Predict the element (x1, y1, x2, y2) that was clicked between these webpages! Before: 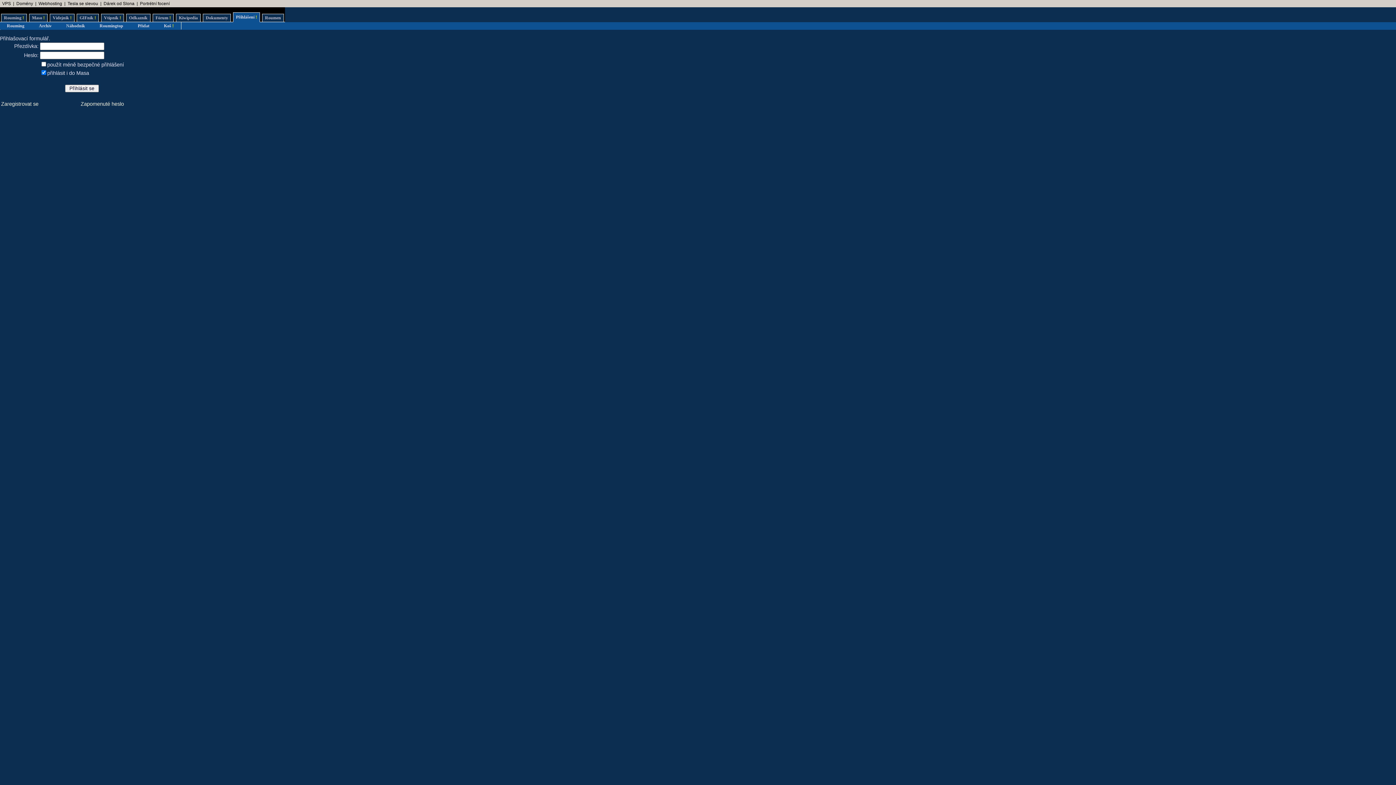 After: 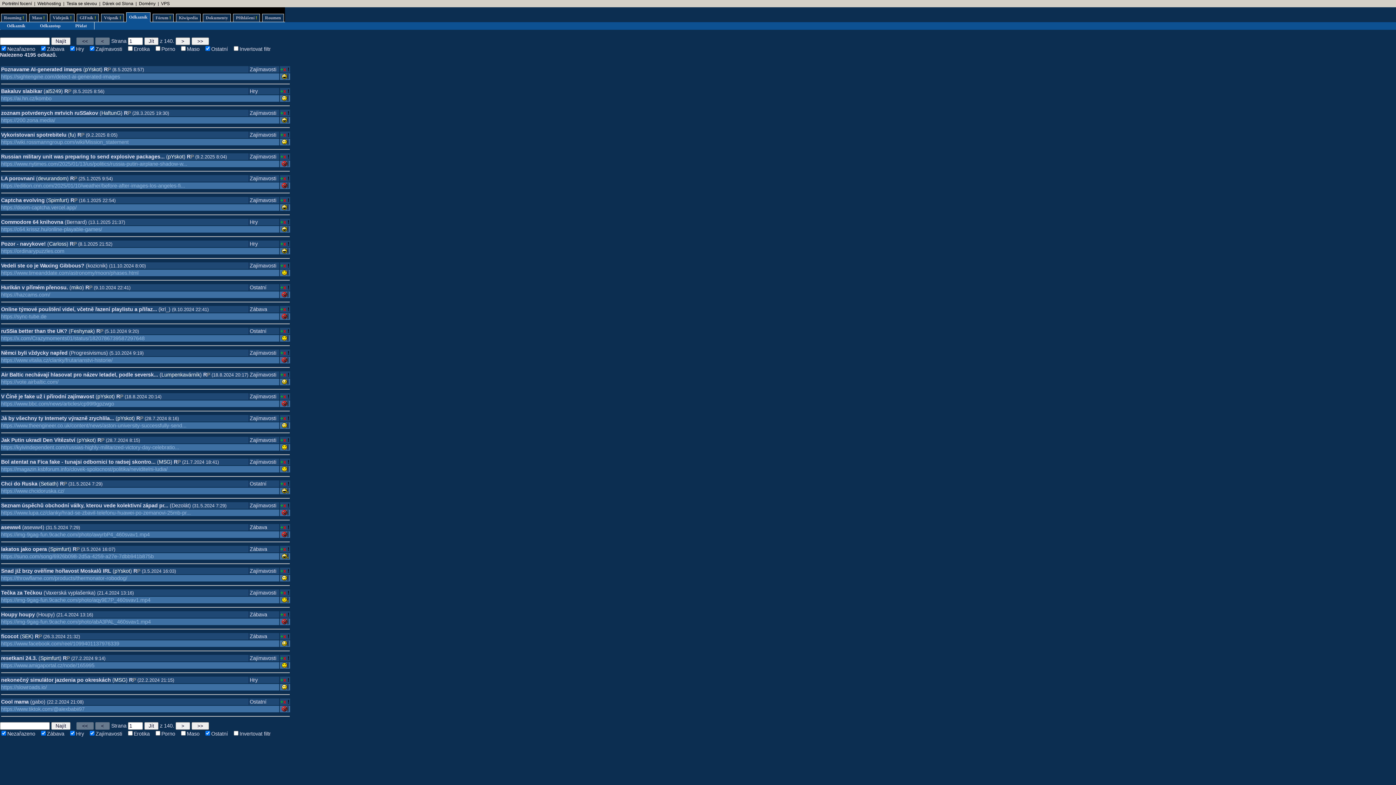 Action: bbox: (126, 13, 150, 22) label: Odkazník